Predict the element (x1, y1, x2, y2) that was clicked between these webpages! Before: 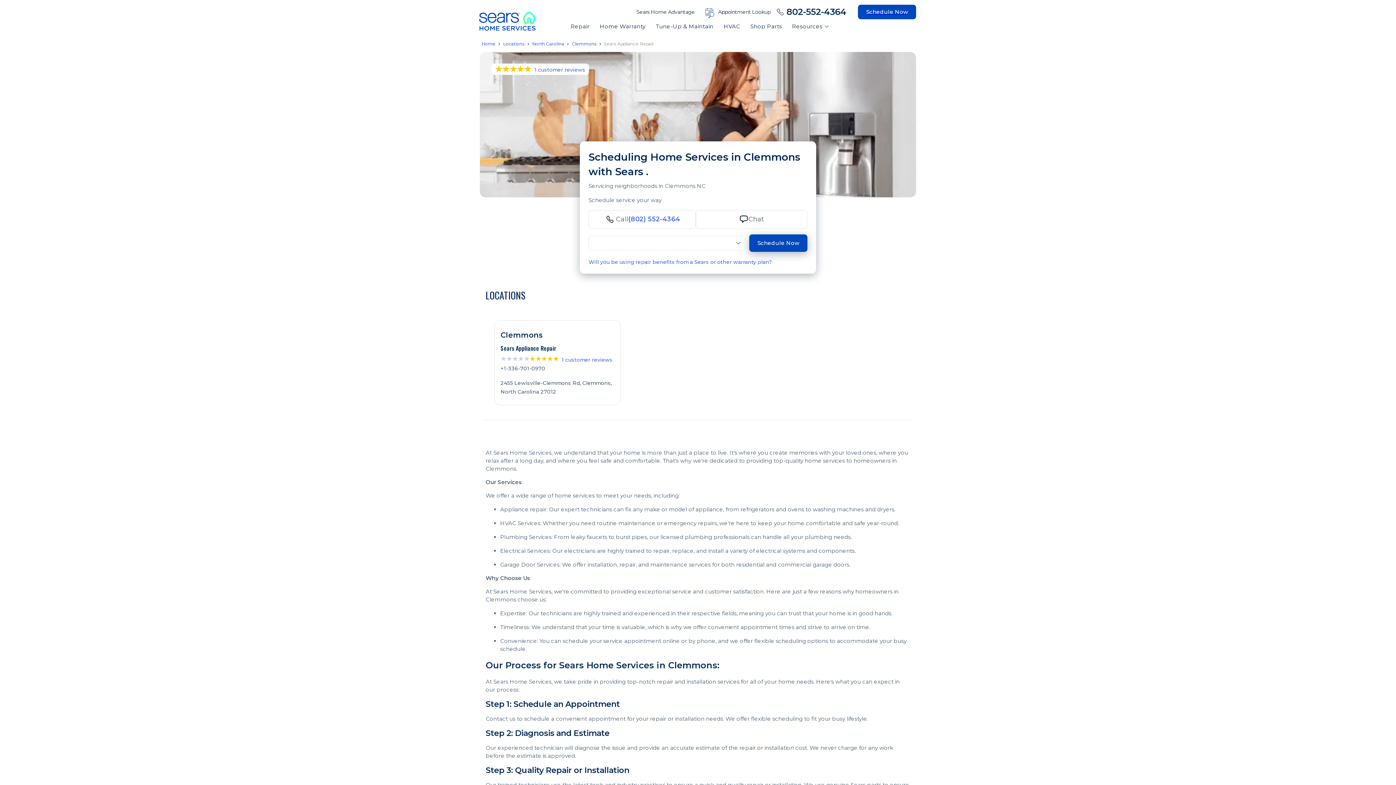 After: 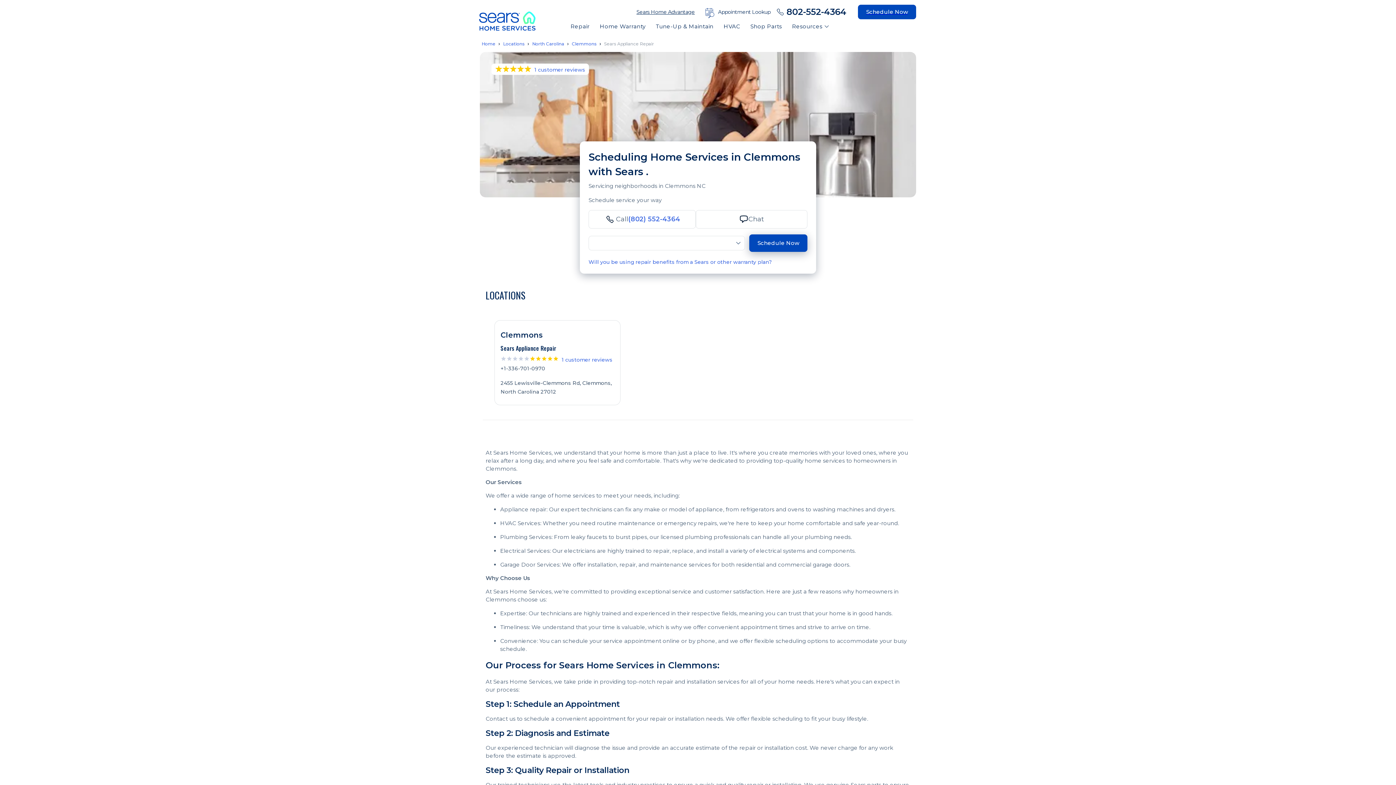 Action: bbox: (635, 8, 695, 15) label: Sears Home Advantaged